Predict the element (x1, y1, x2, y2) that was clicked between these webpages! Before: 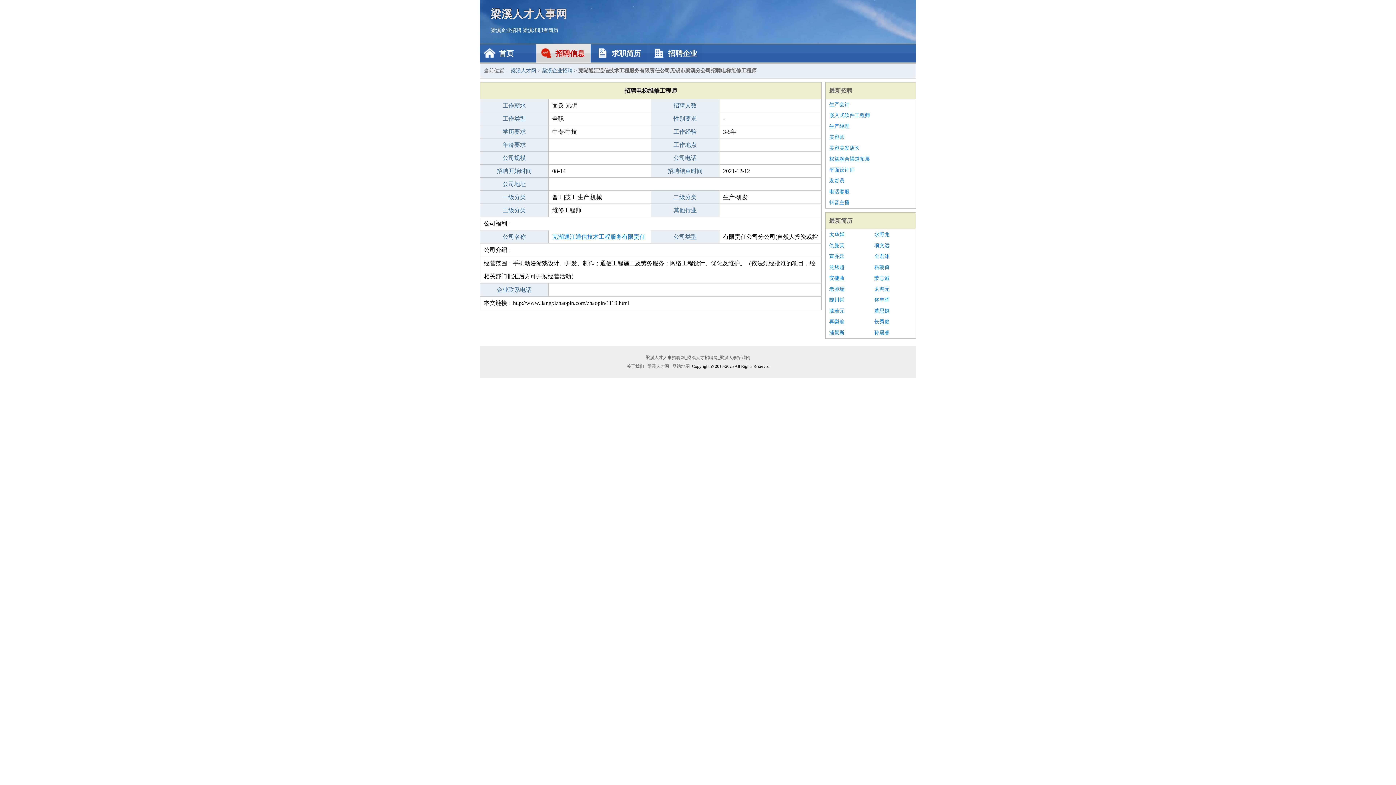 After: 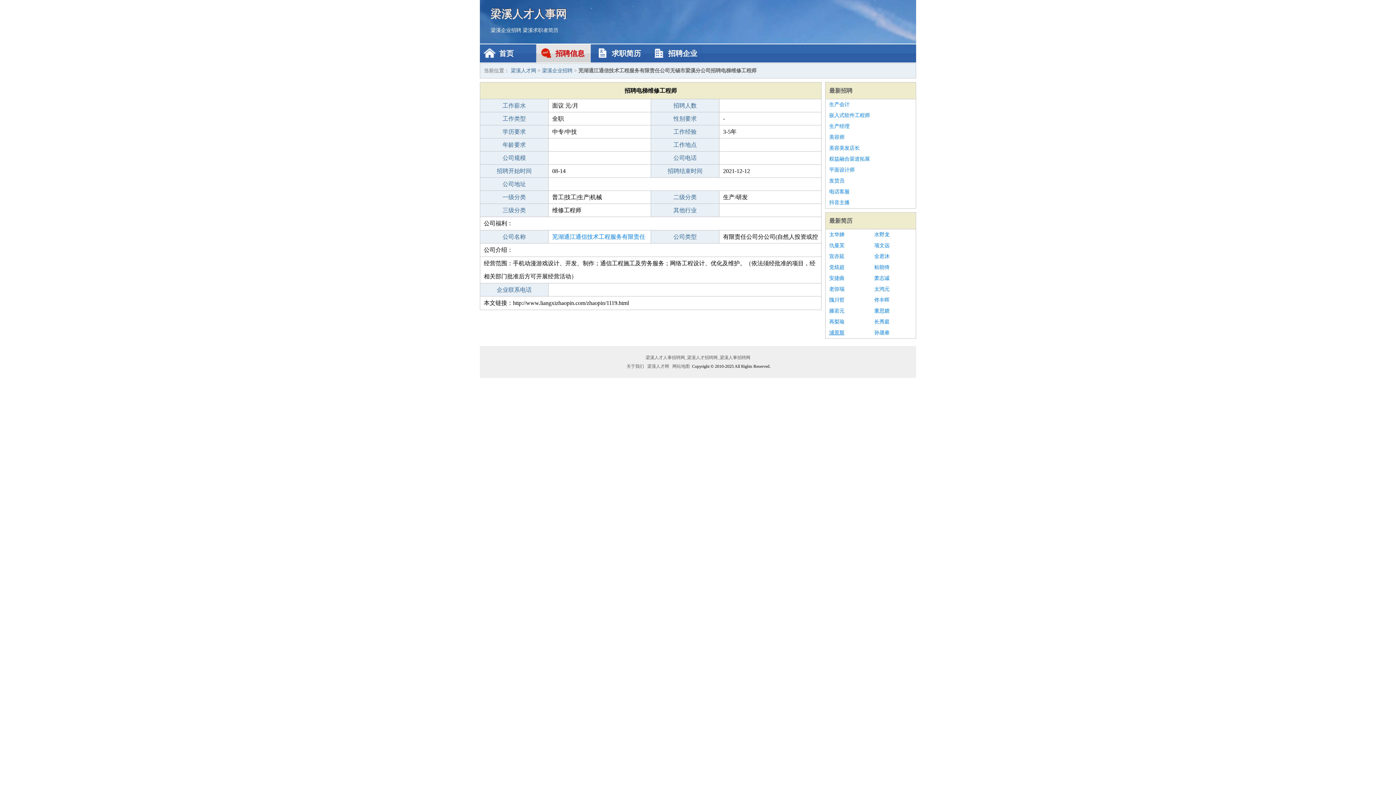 Action: label: 浦景斯 bbox: (829, 327, 867, 338)